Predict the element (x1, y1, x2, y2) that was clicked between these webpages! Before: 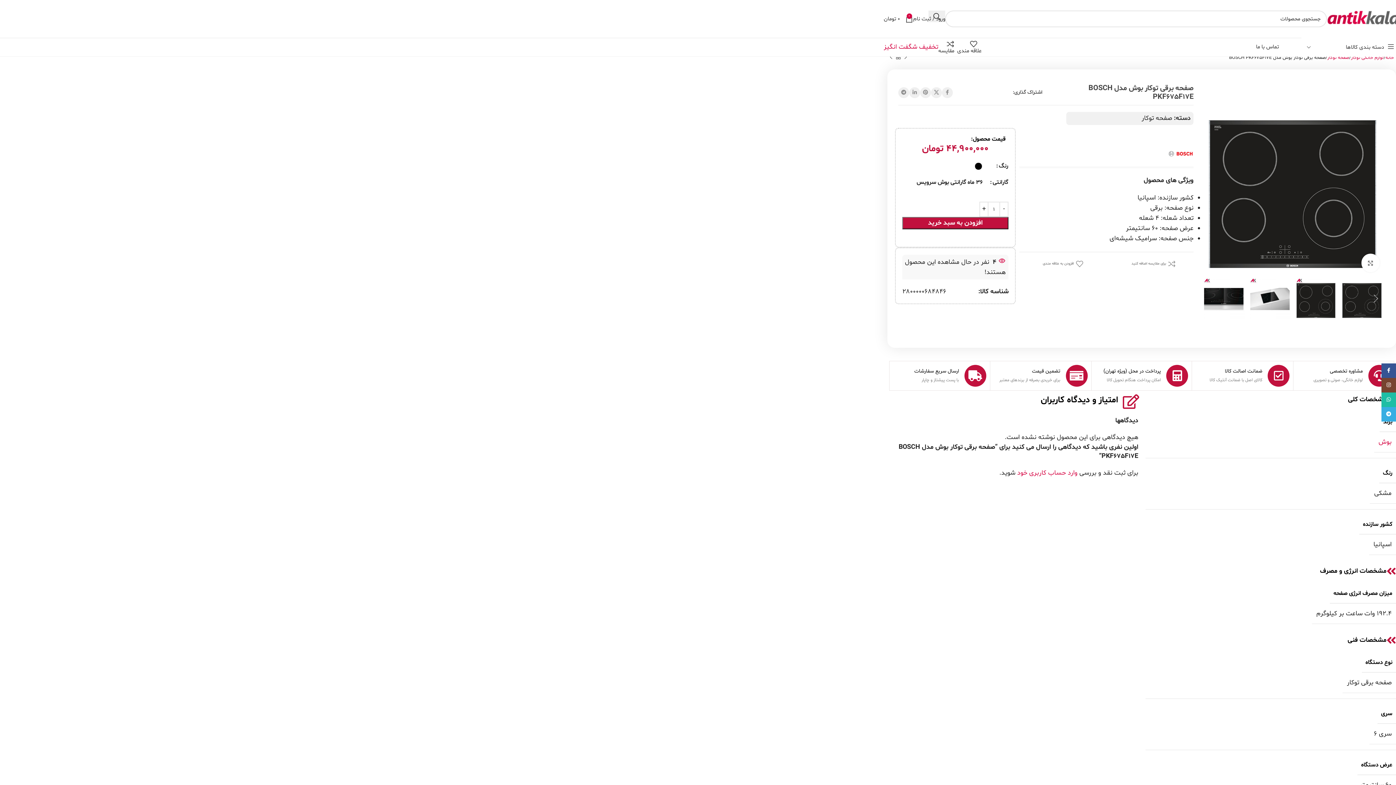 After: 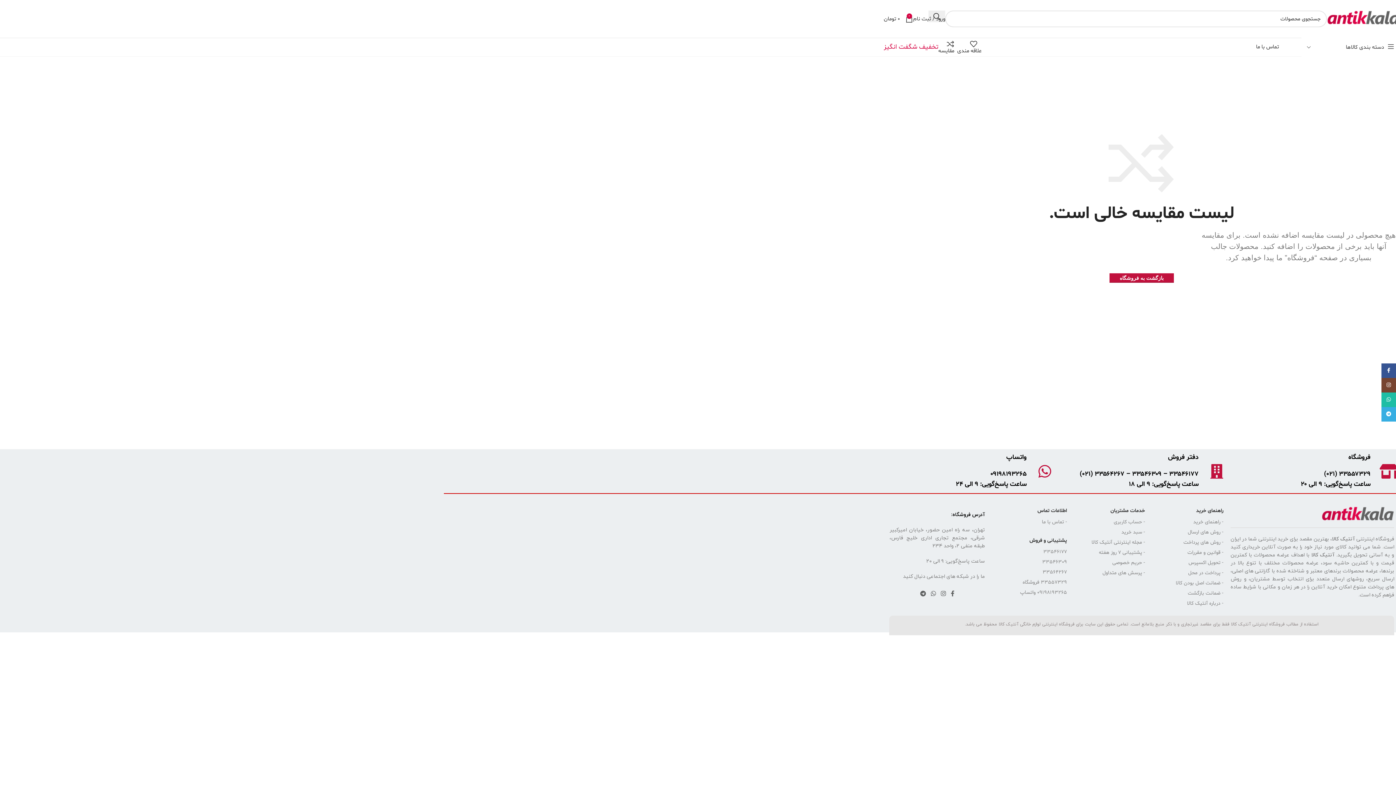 Action: bbox: (938, 40, 957, 54) label: 0
مقایسه